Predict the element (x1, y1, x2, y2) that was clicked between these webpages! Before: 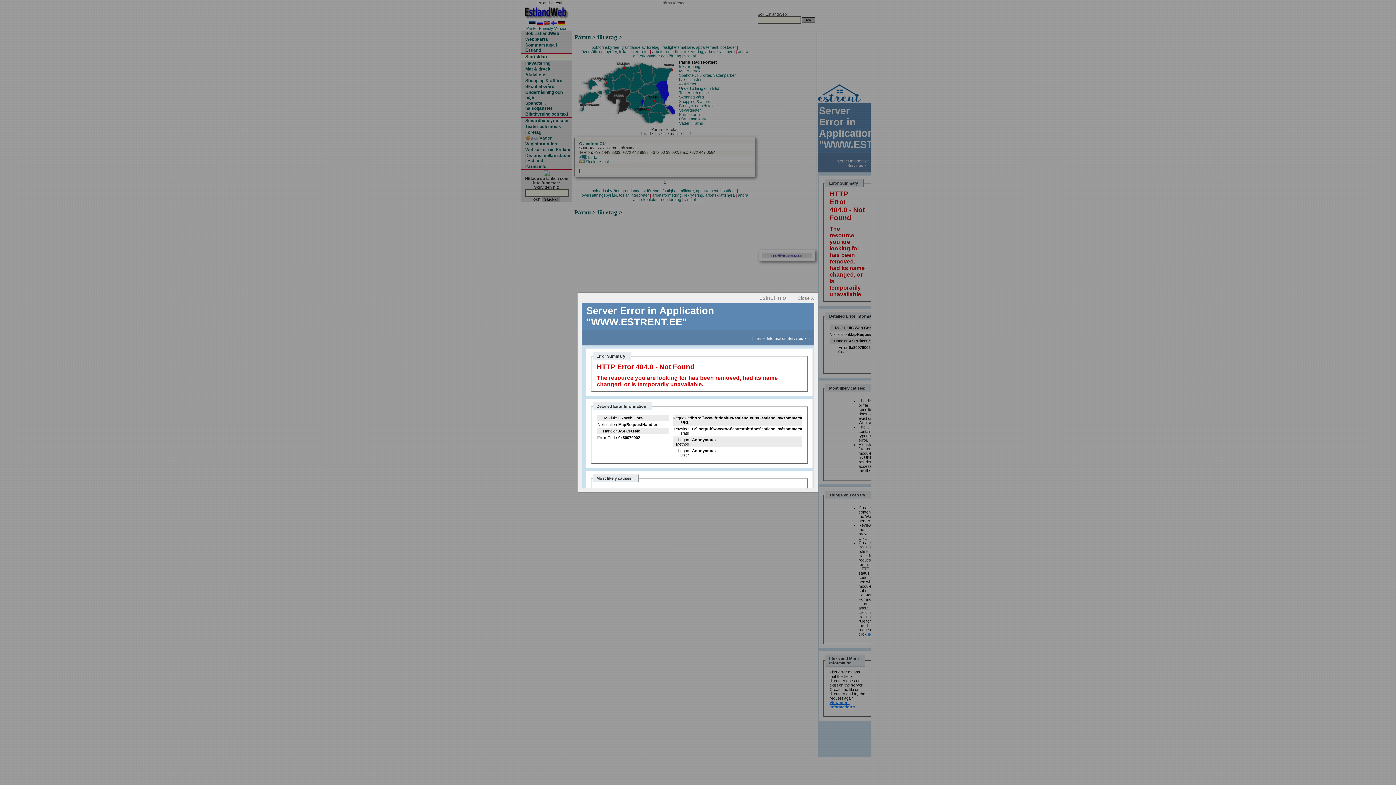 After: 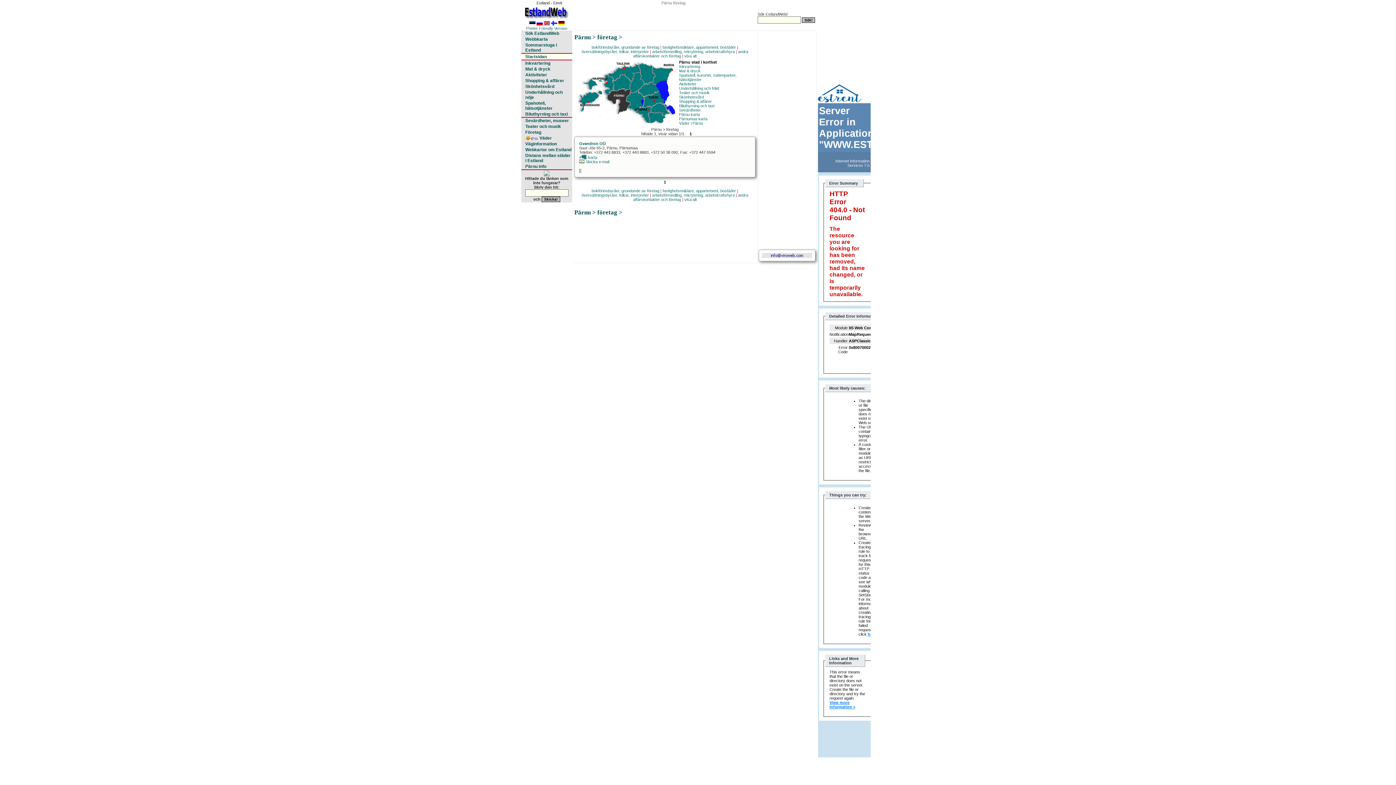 Action: label: Close X bbox: (797, 295, 814, 301)